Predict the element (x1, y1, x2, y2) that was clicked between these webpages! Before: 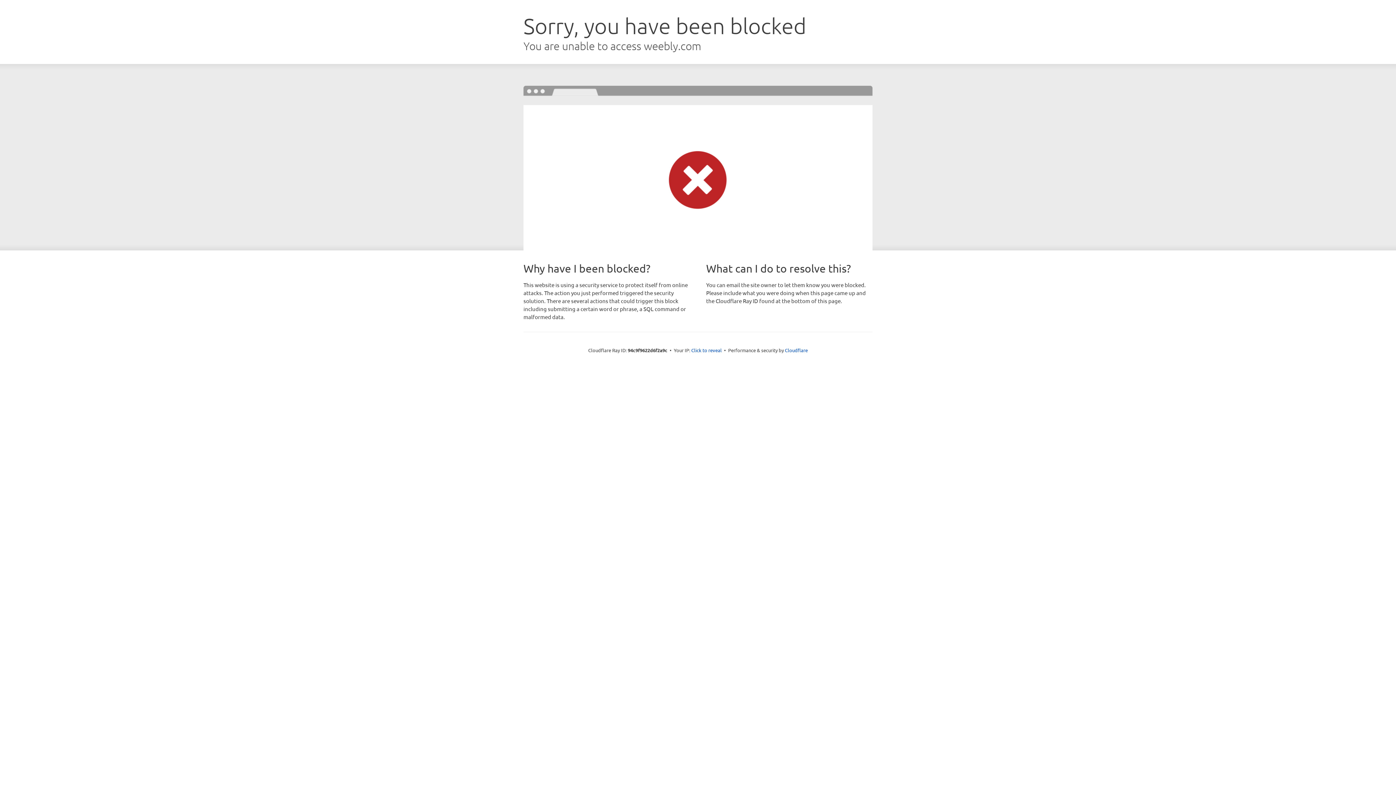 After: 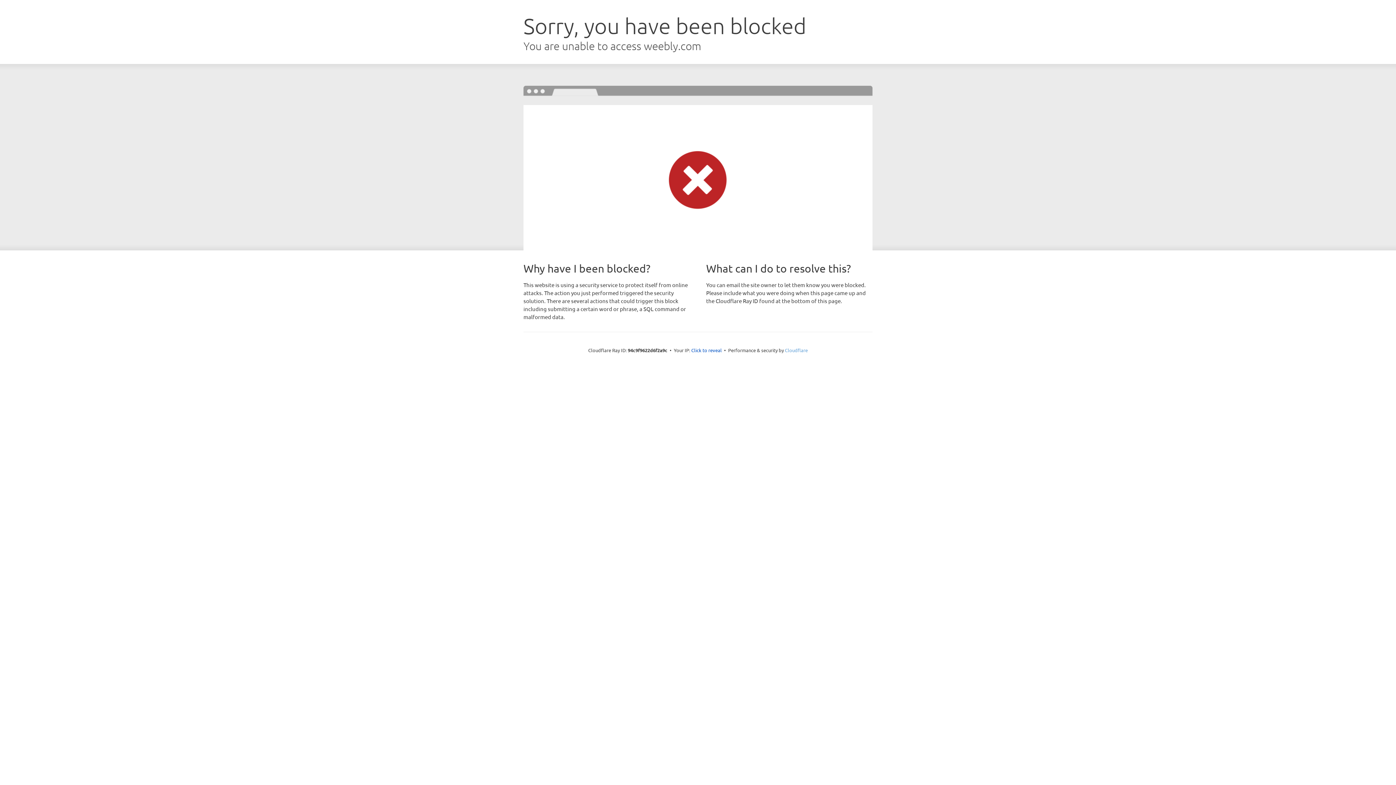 Action: label: Cloudflare bbox: (785, 347, 808, 353)